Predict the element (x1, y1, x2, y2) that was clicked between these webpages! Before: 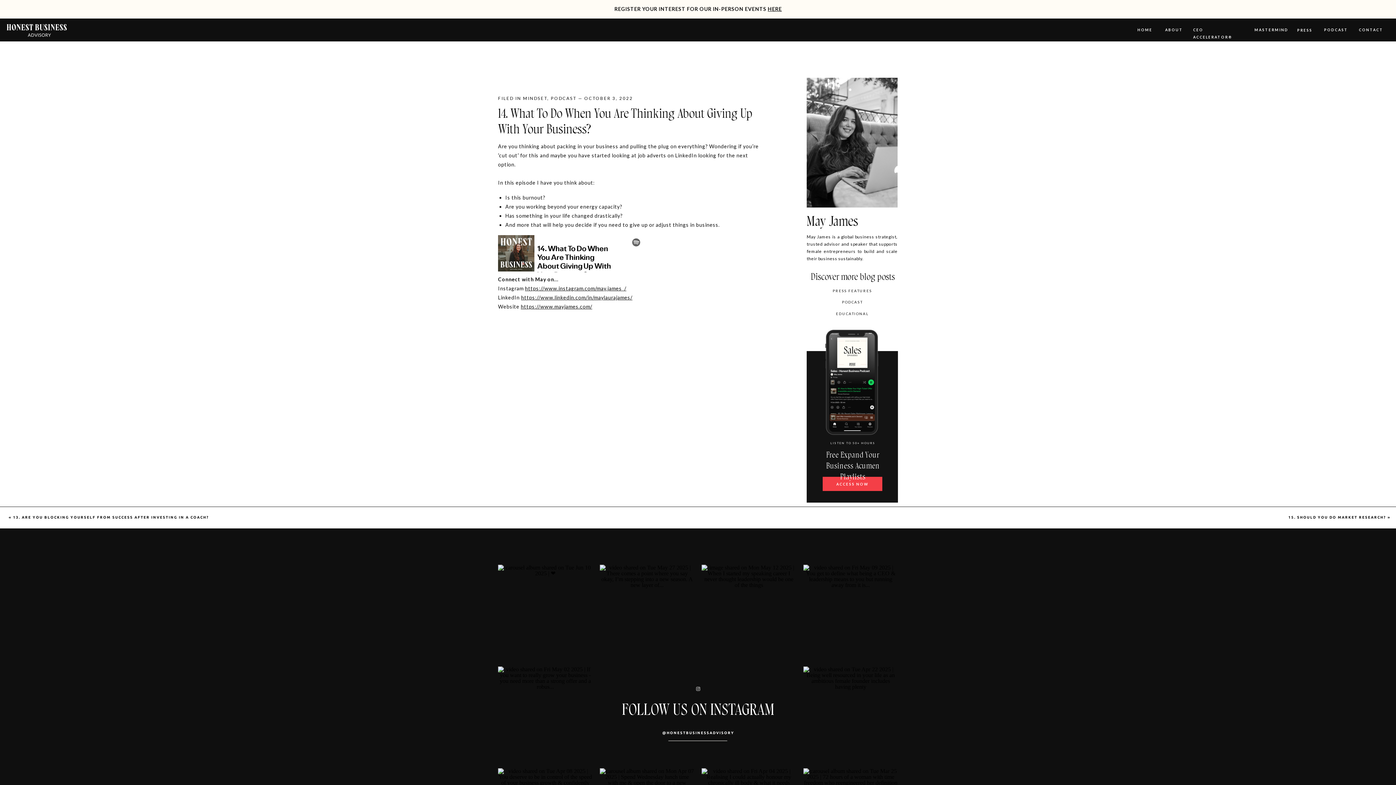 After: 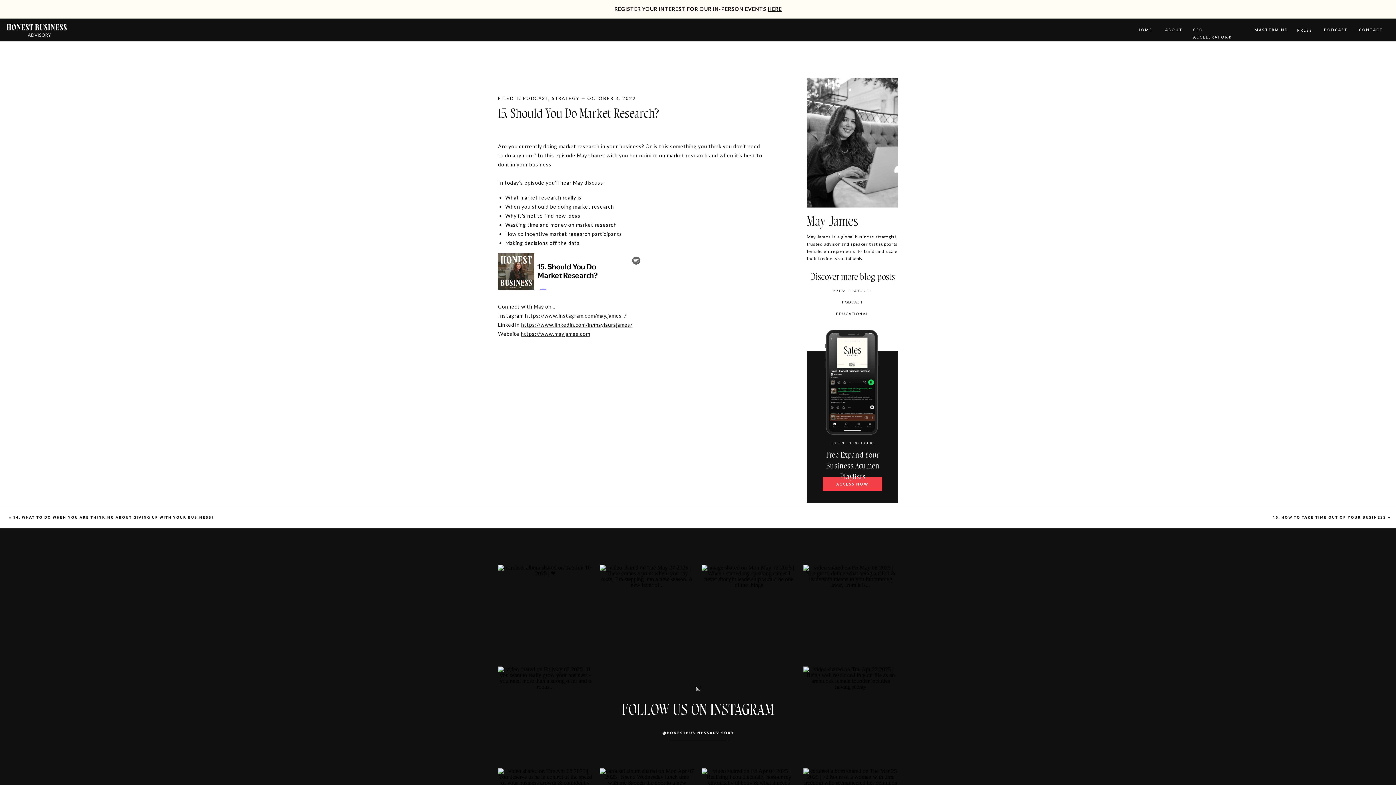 Action: bbox: (1288, 515, 1386, 519) label: 15. SHOULD YOU DO MARKET RESEARCH?￼